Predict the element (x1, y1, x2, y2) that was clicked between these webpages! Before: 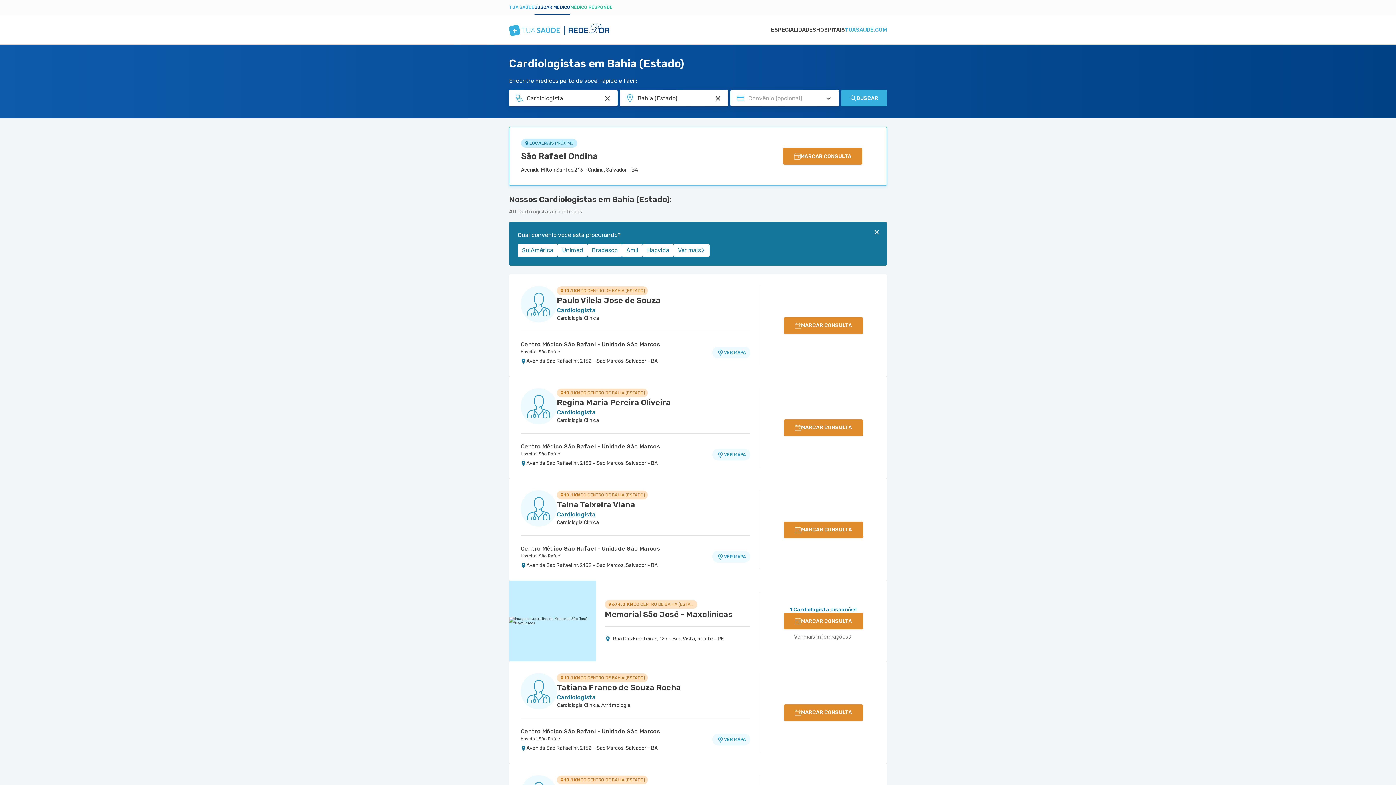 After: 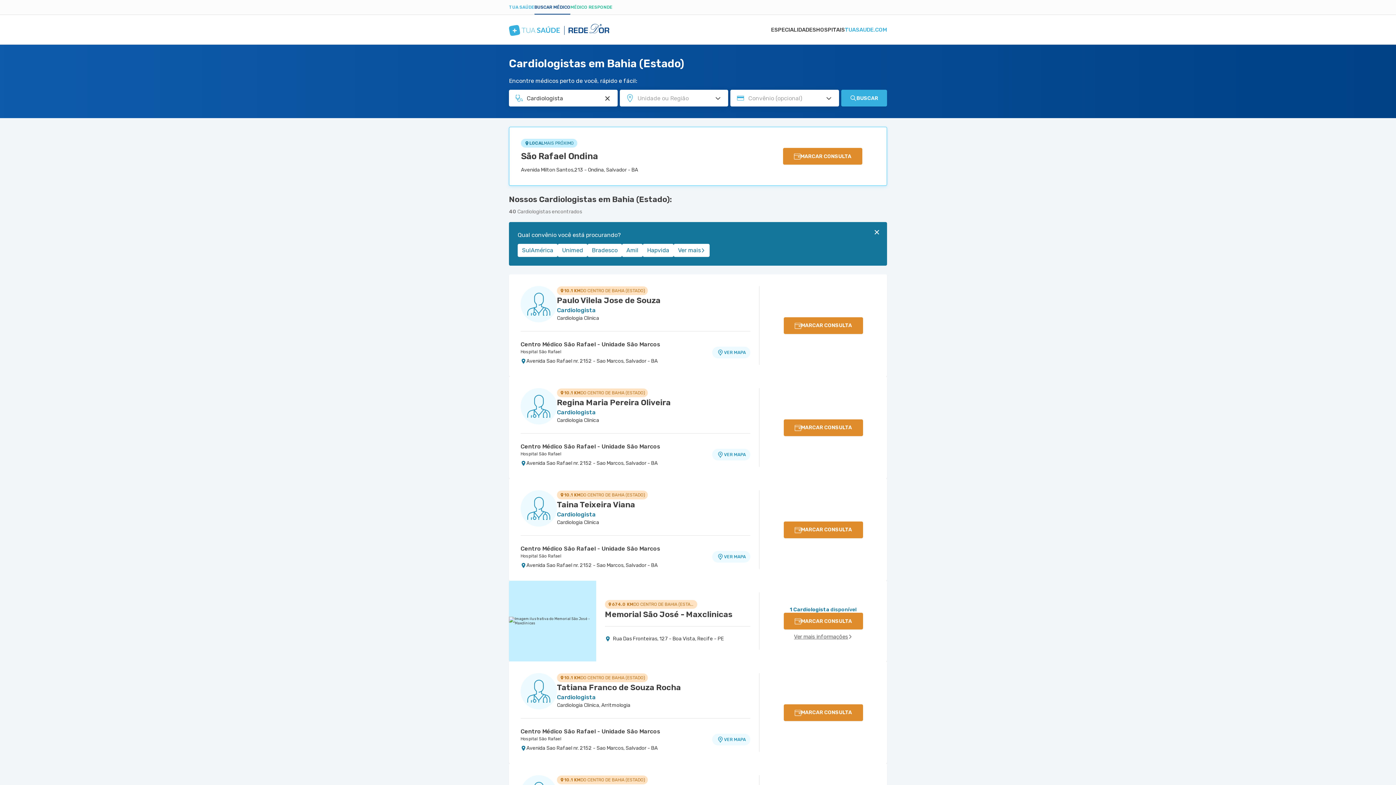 Action: label: Pesquisar por Unidade ou Região bbox: (713, 94, 722, 102)